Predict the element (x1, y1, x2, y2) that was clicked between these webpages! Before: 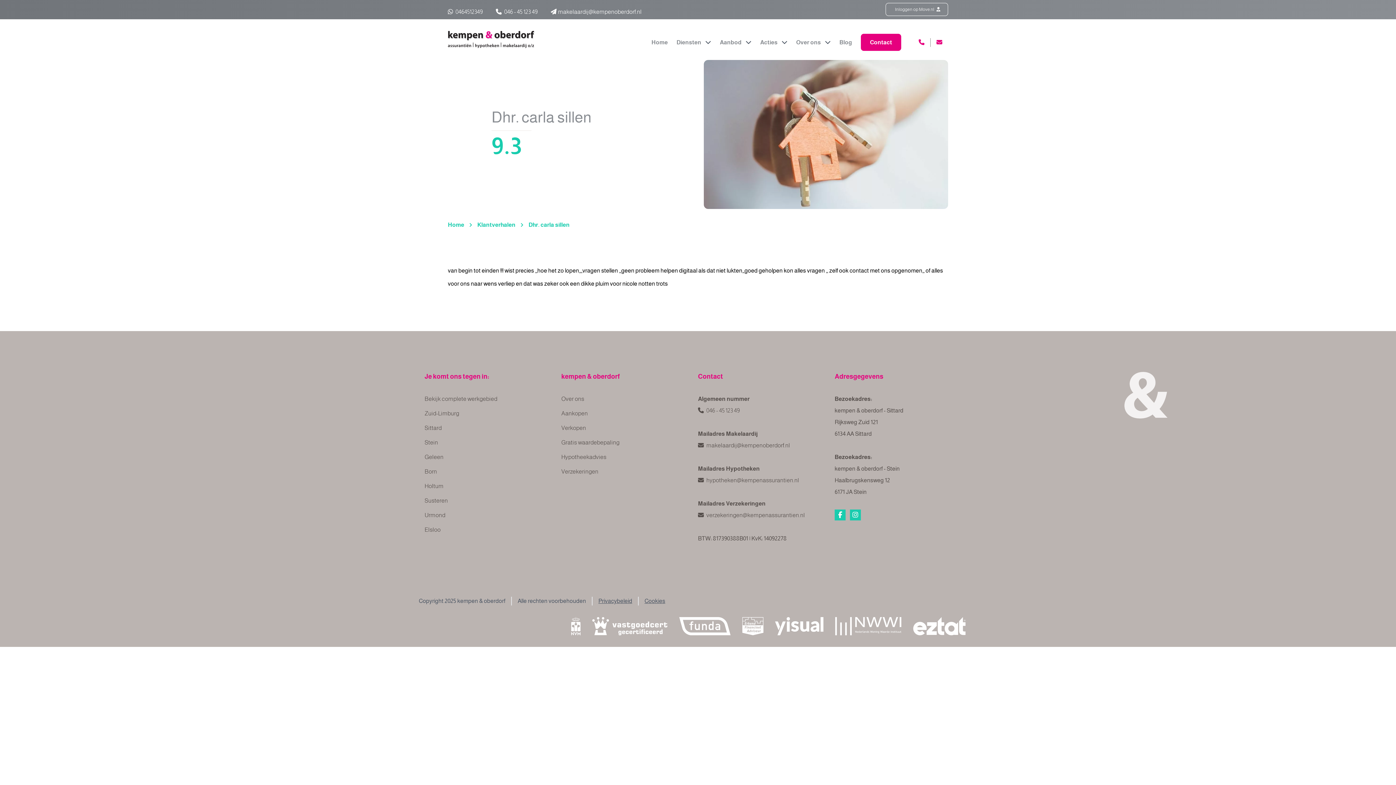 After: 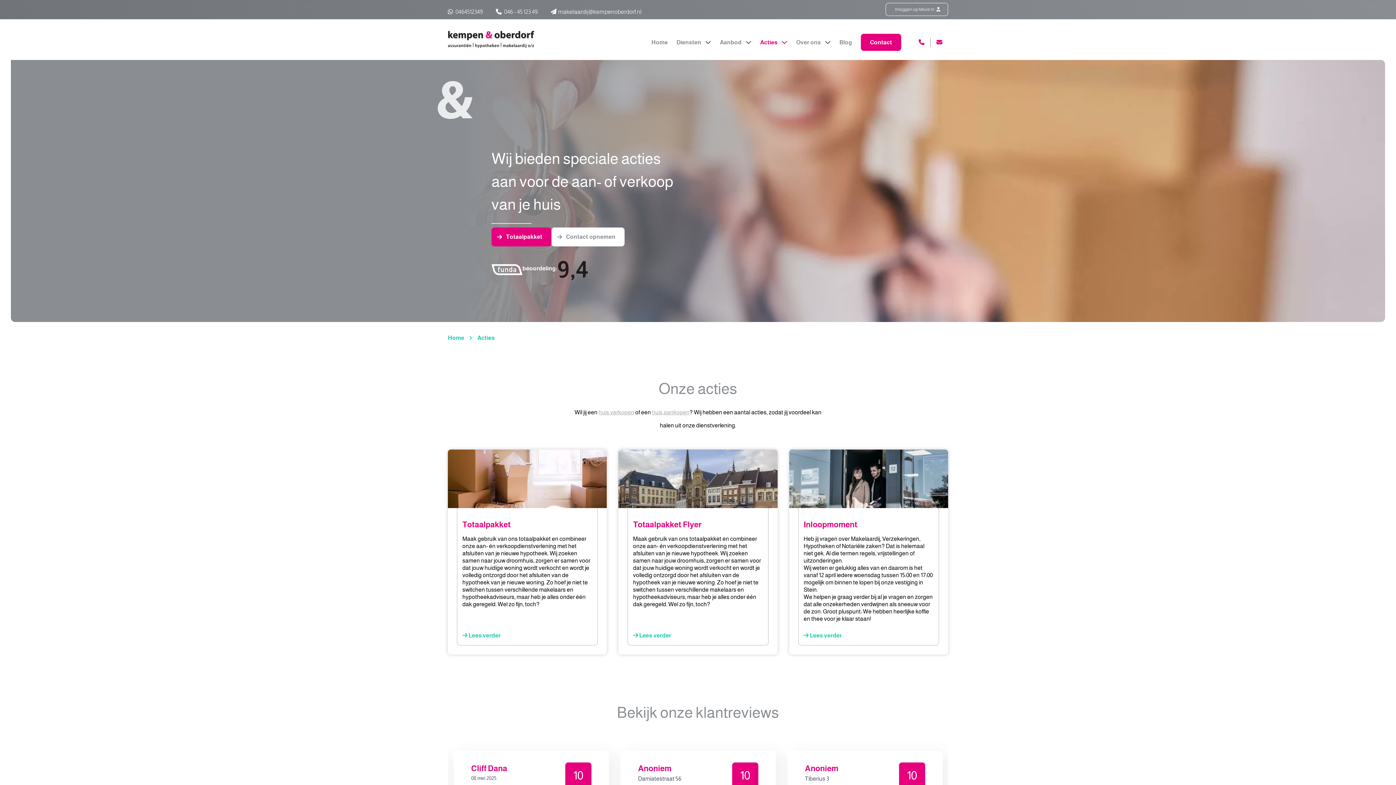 Action: label: Acties  bbox: (760, 39, 787, 45)